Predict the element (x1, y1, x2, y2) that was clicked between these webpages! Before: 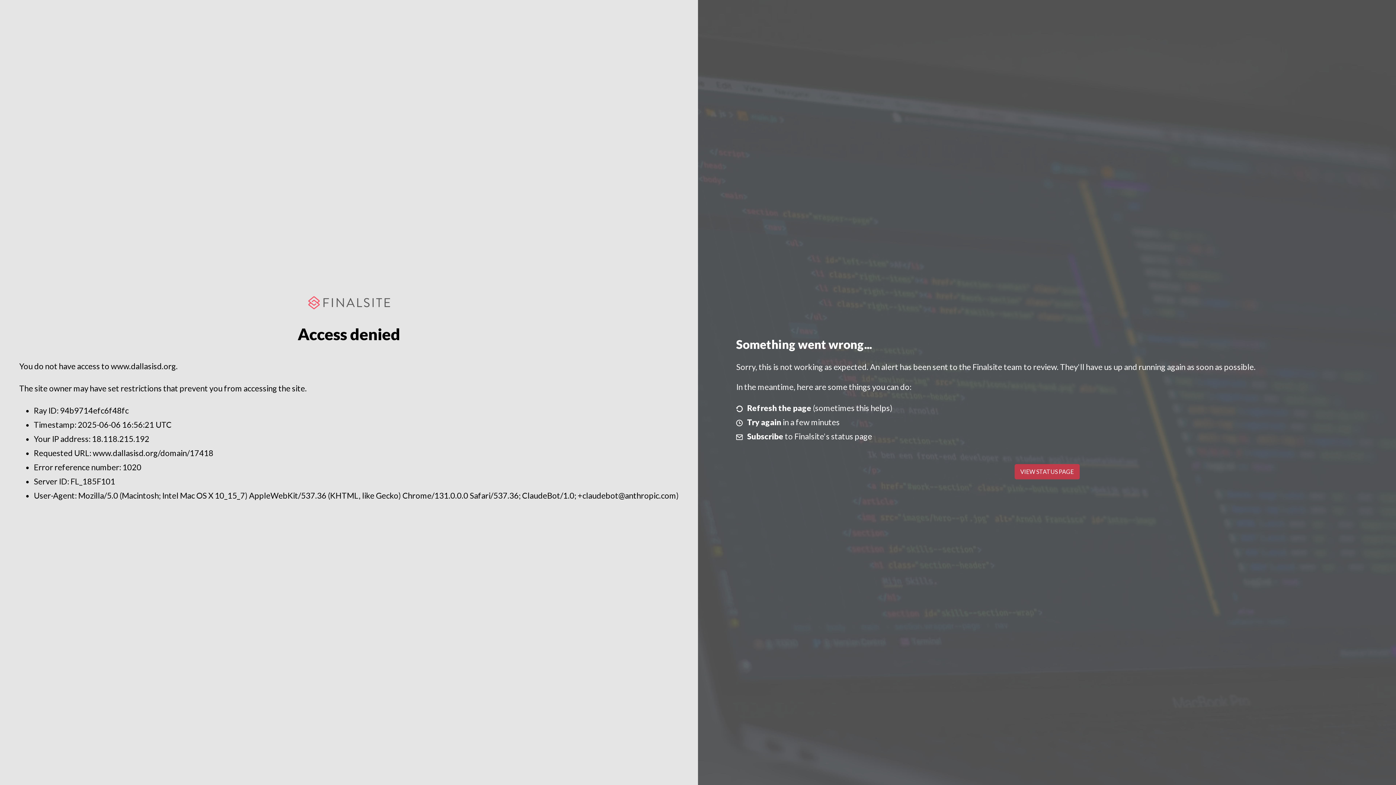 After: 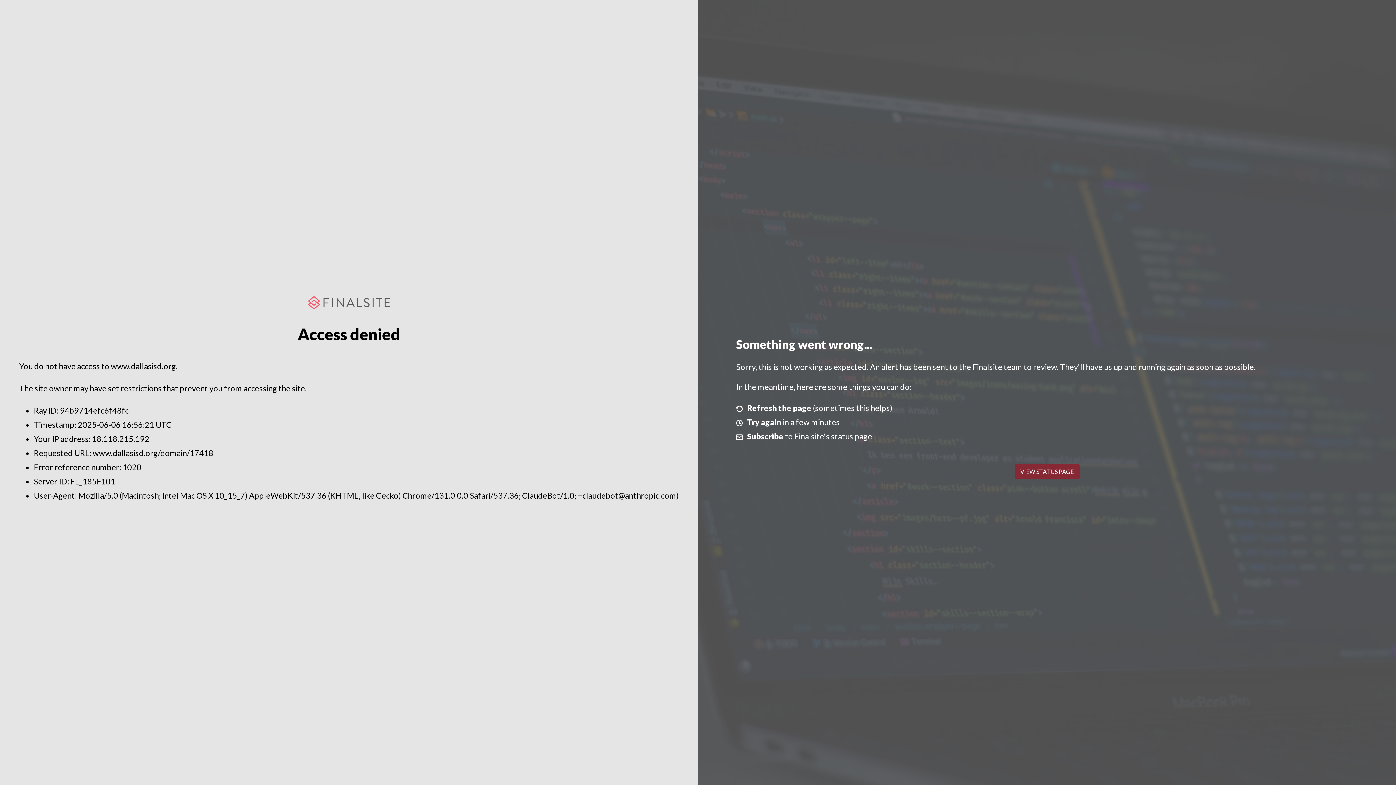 Action: bbox: (1014, 464, 1079, 479) label: VIEW STATUS PAGE